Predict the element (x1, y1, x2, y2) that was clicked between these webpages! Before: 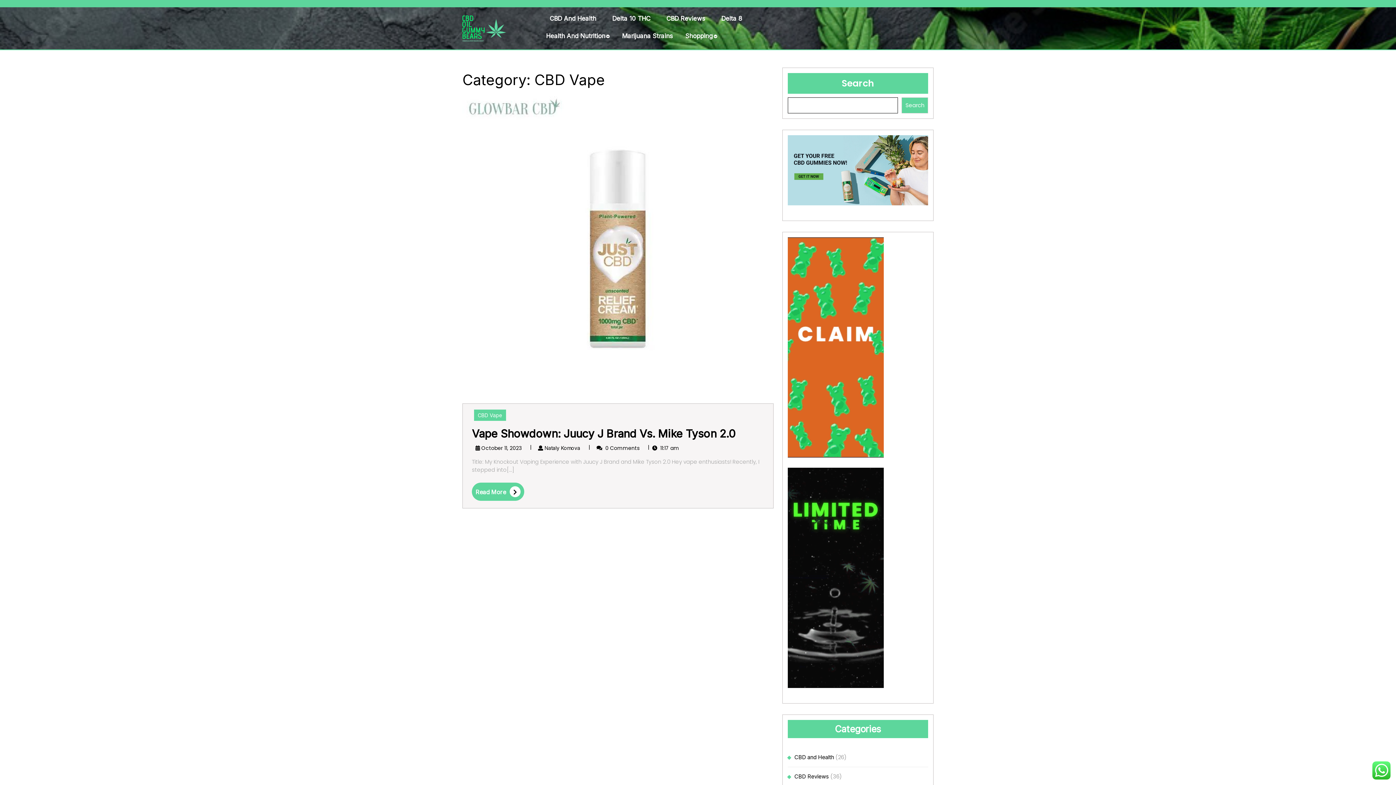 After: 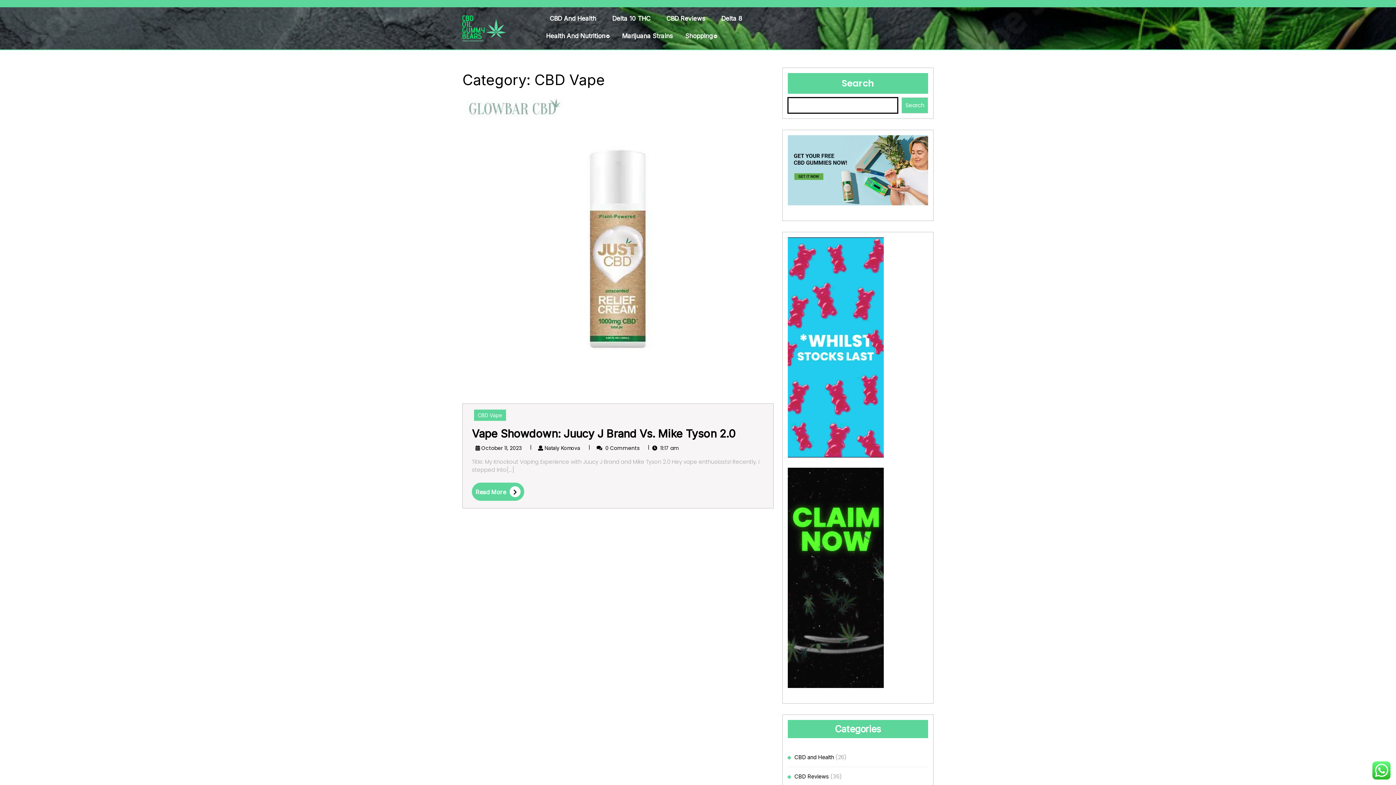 Action: label: Search bbox: (901, 97, 928, 113)